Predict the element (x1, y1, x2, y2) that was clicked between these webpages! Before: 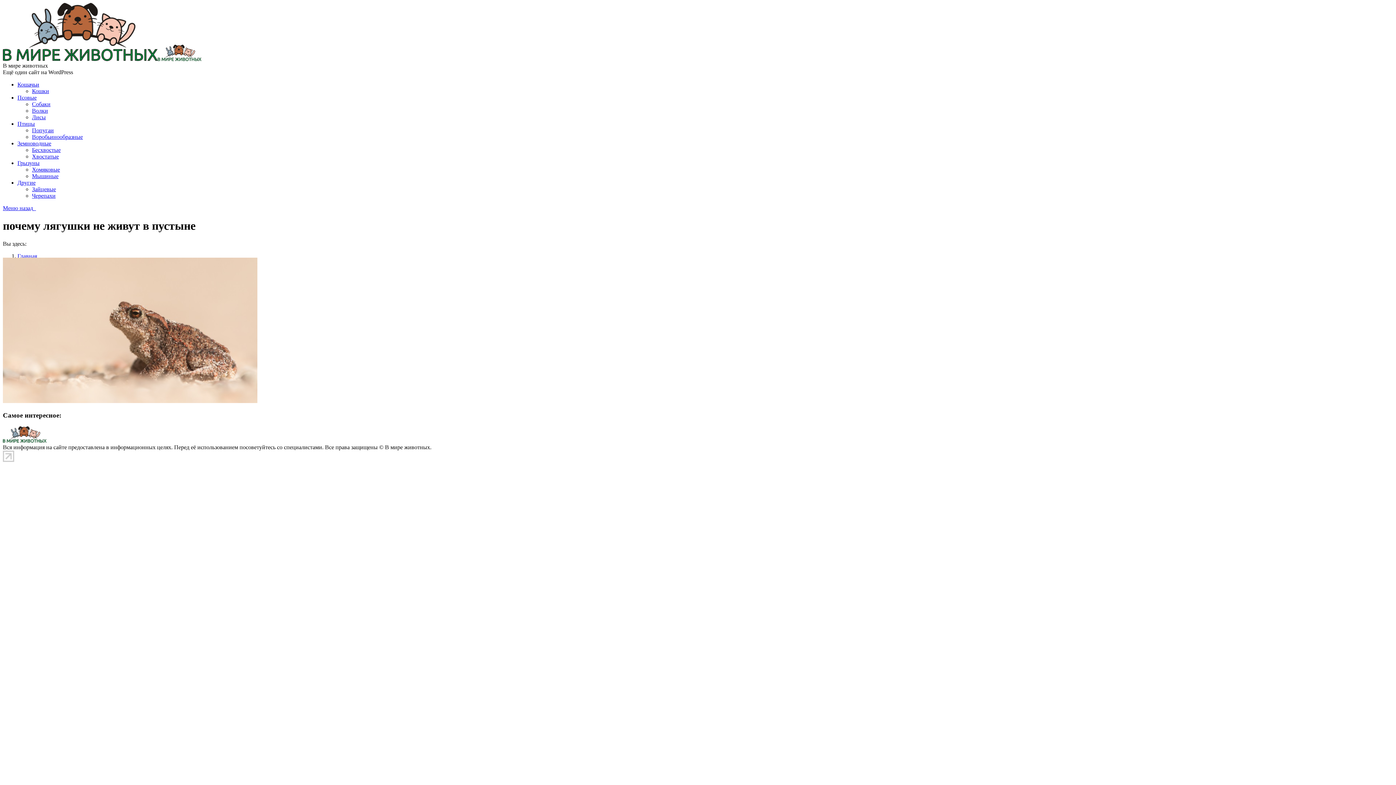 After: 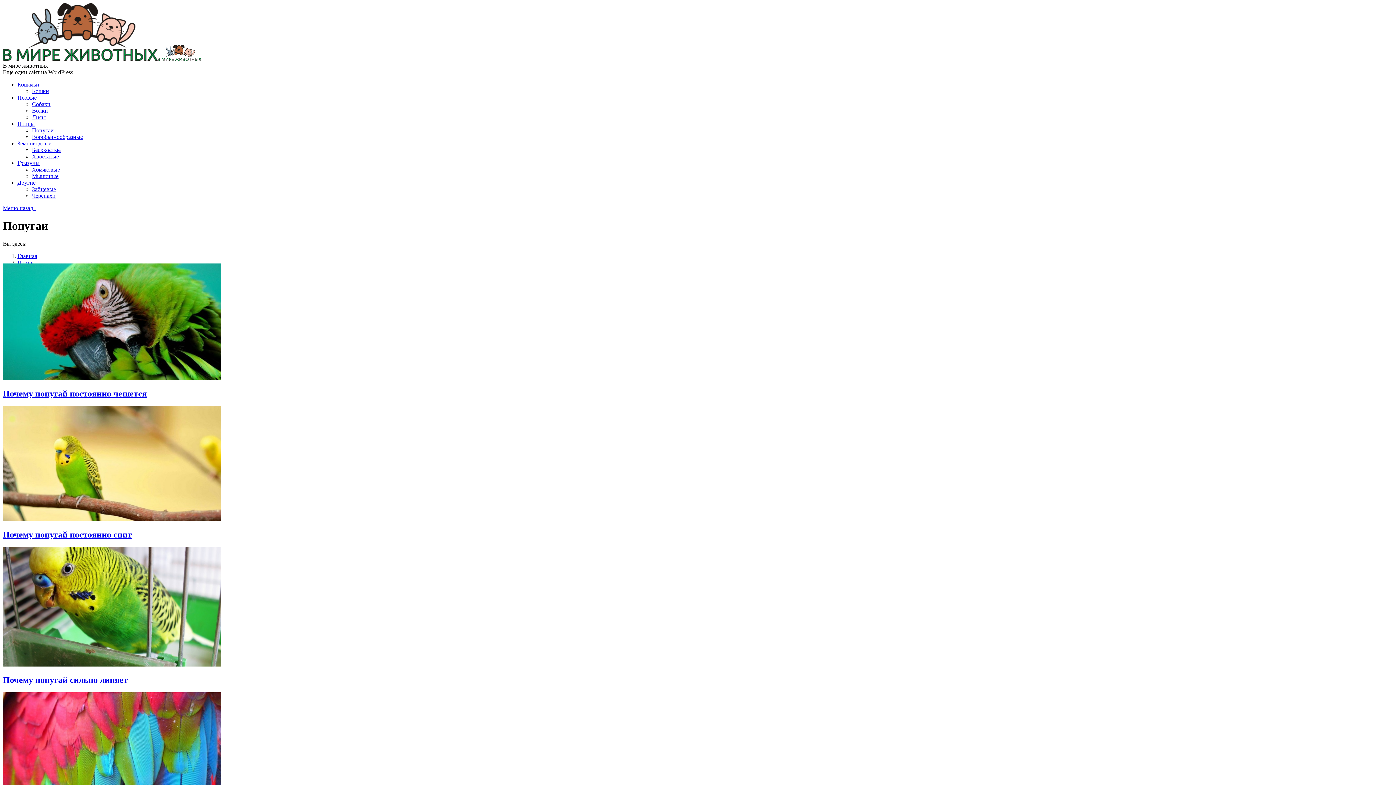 Action: label: Попугаи bbox: (32, 127, 53, 133)